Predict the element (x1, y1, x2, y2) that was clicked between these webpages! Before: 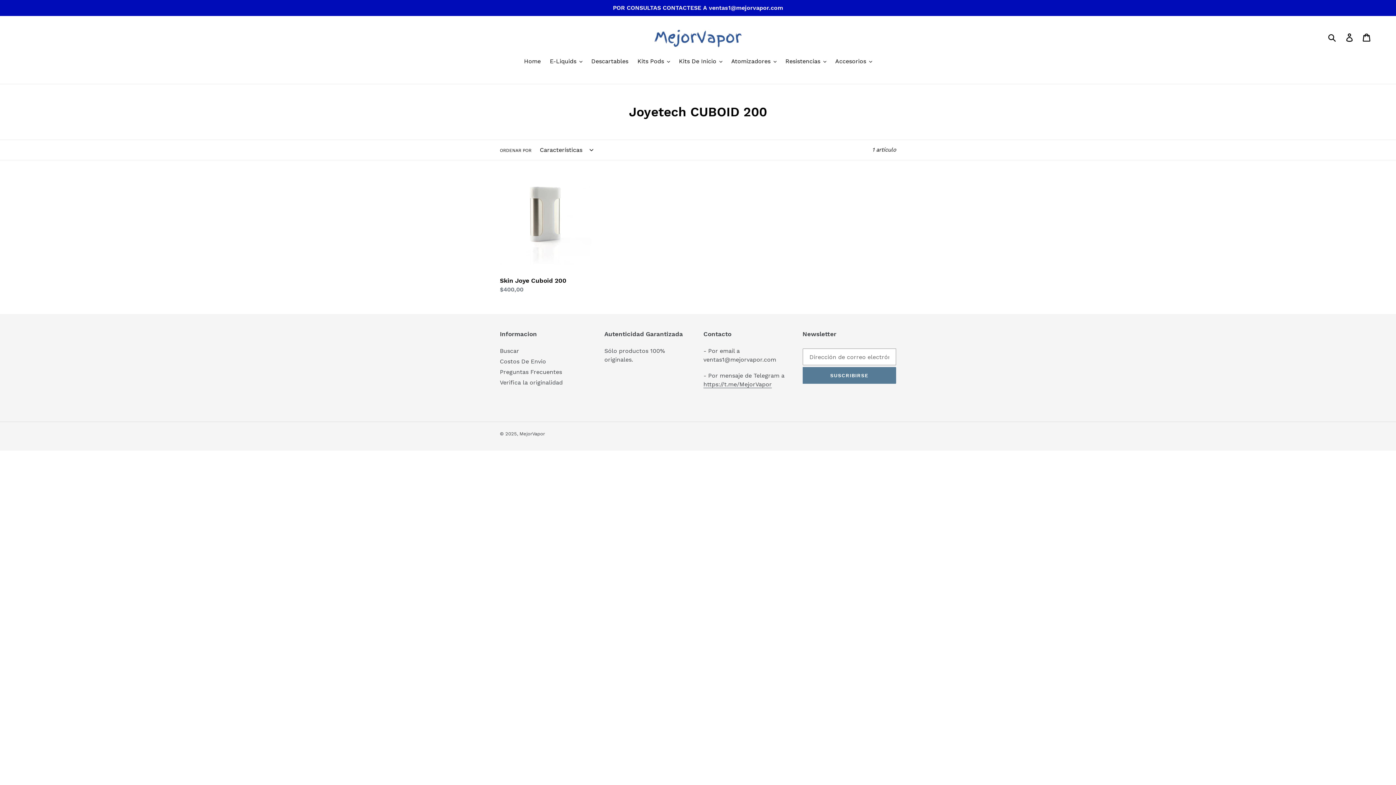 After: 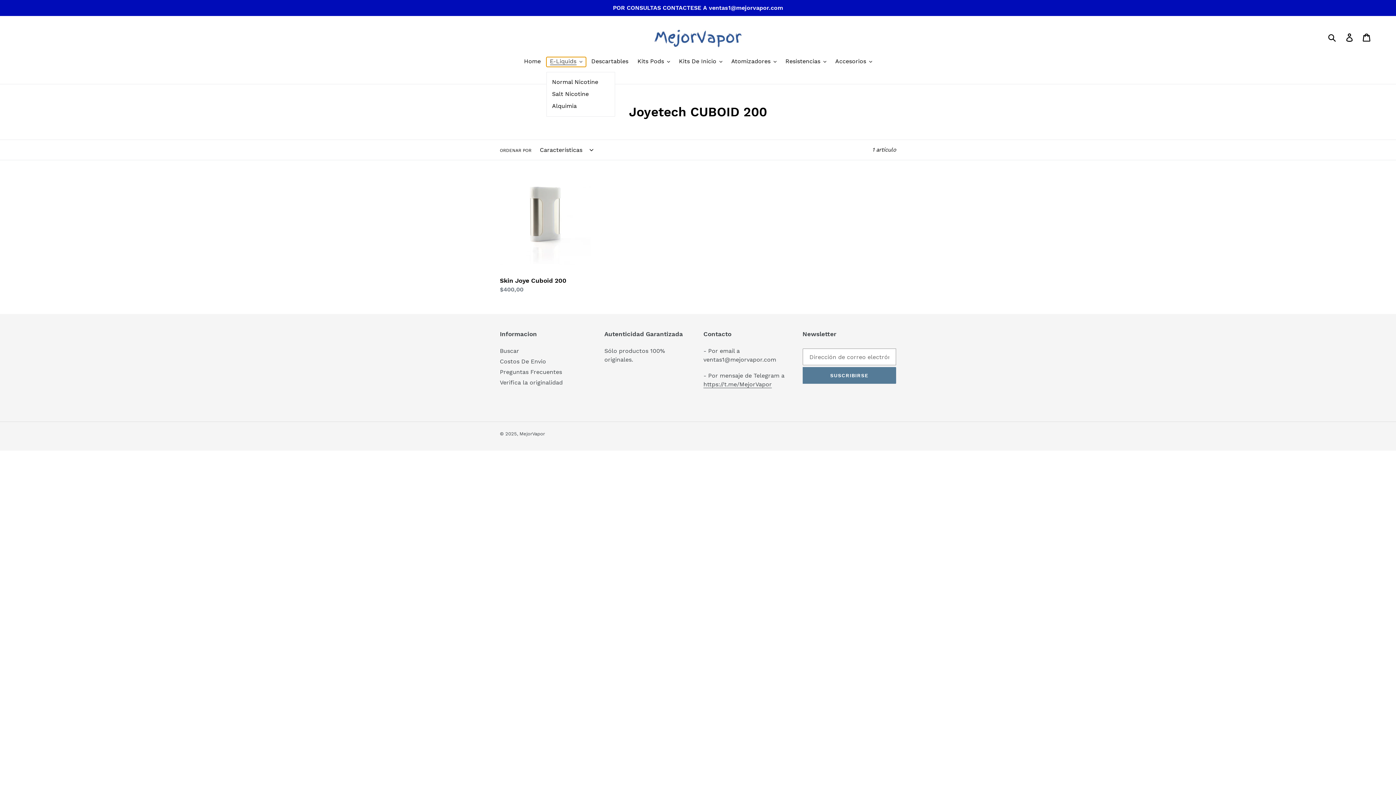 Action: label: E-Liquids bbox: (546, 57, 586, 66)